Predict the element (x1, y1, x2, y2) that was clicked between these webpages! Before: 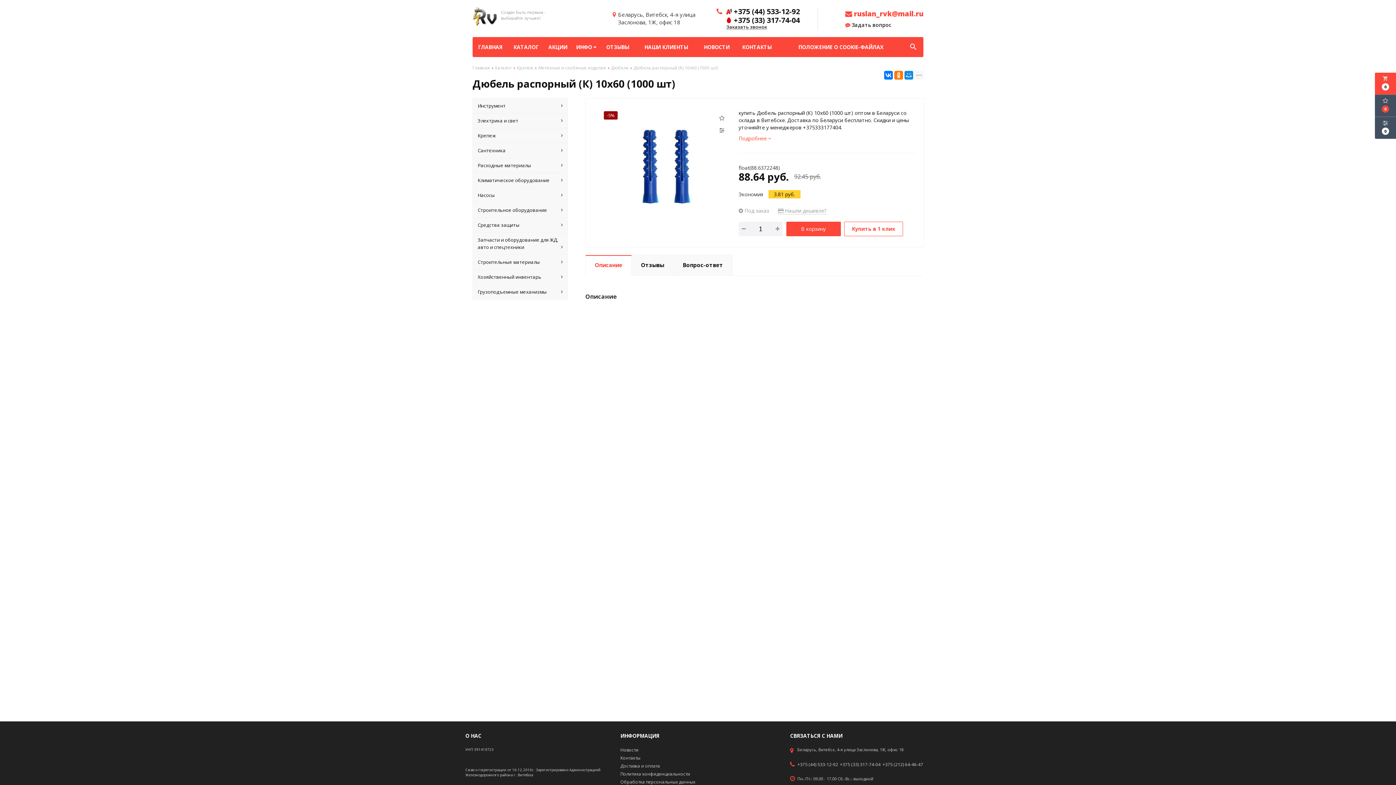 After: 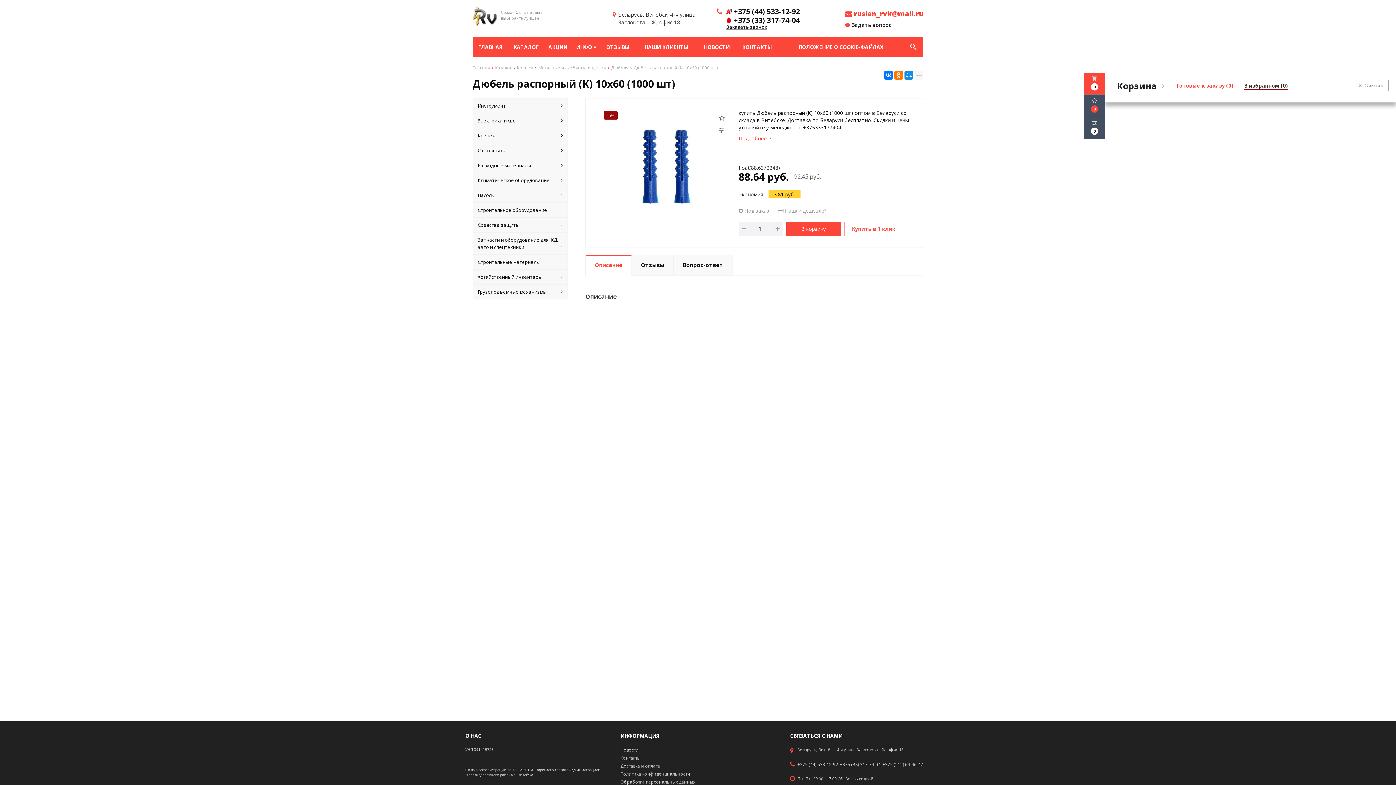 Action: bbox: (1375, 94, 1396, 116) label: 0